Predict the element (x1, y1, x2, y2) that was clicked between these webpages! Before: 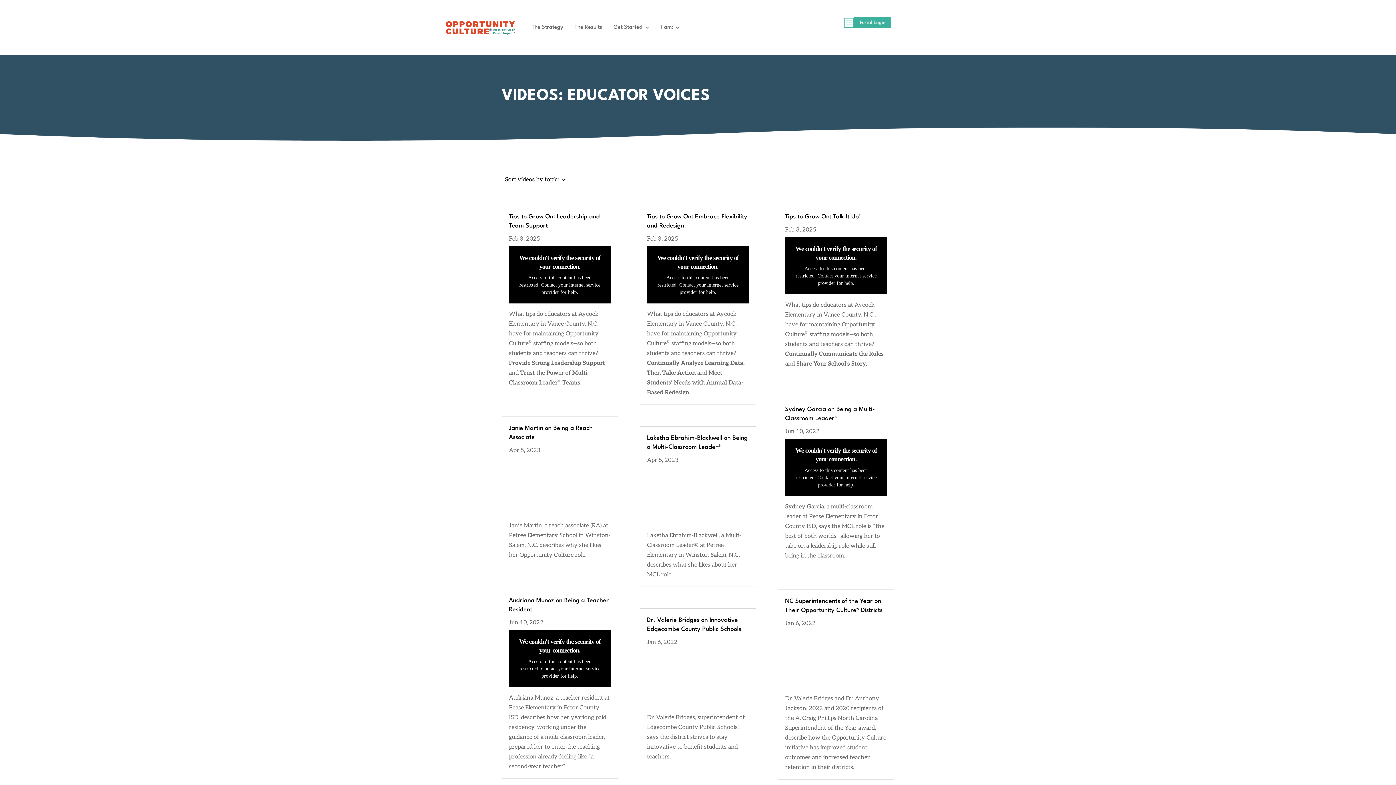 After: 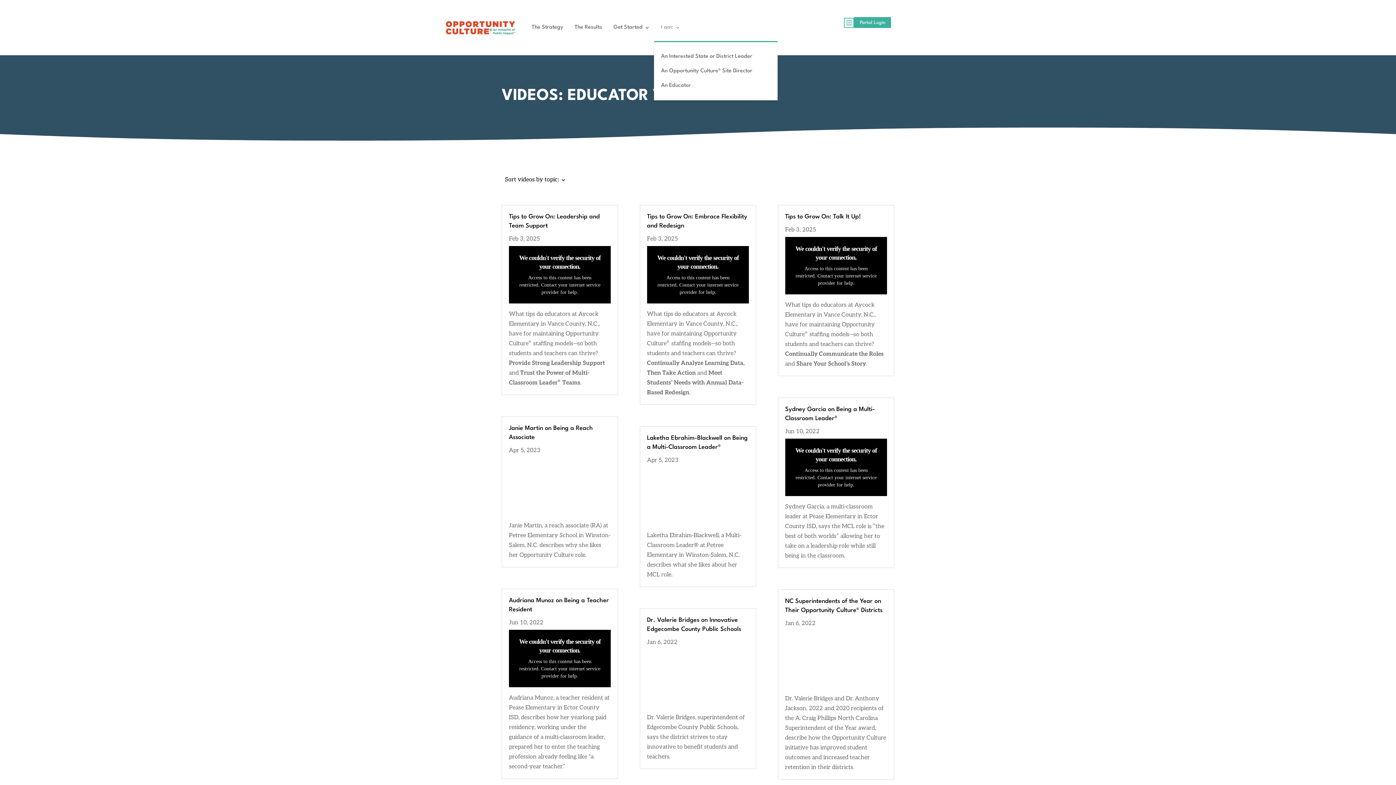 Action: label: I am: bbox: (661, 13, 680, 41)